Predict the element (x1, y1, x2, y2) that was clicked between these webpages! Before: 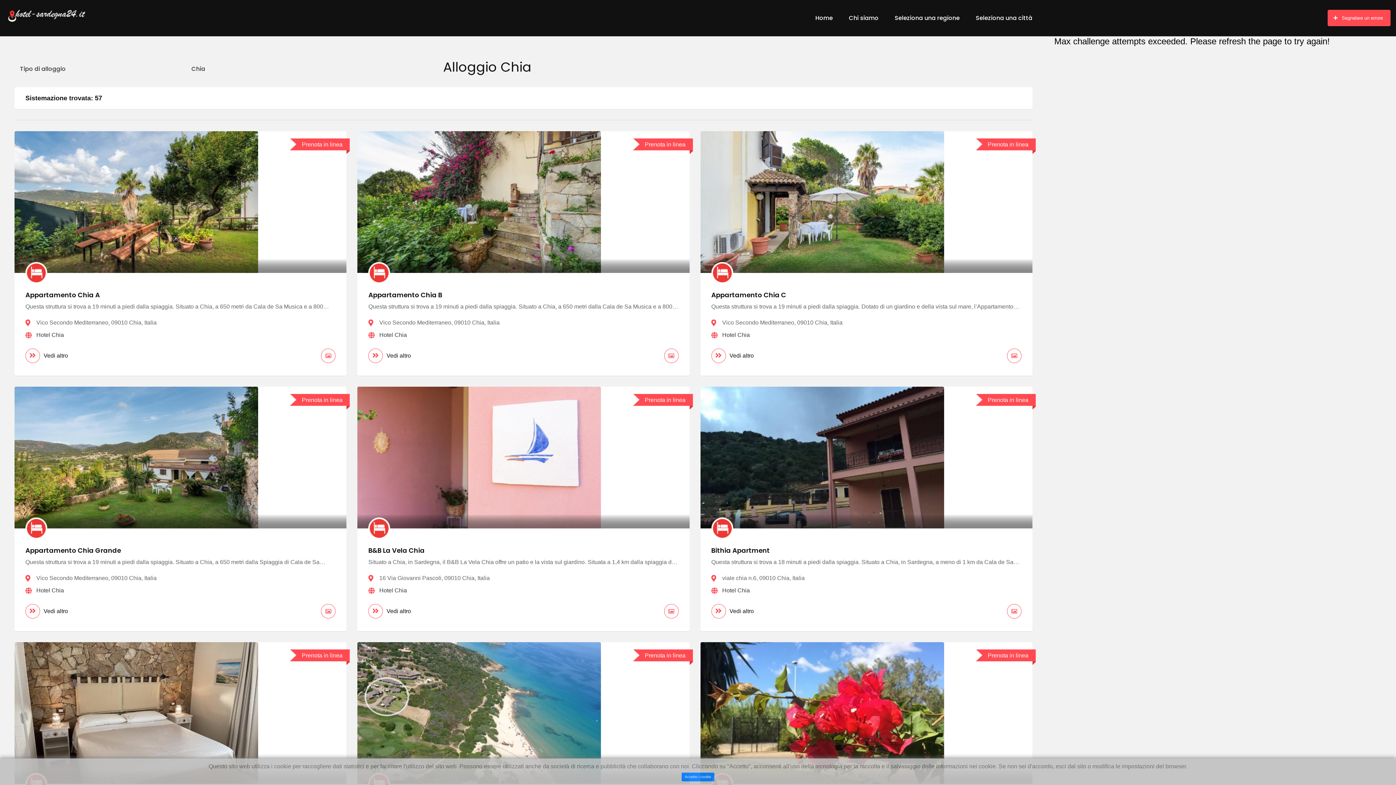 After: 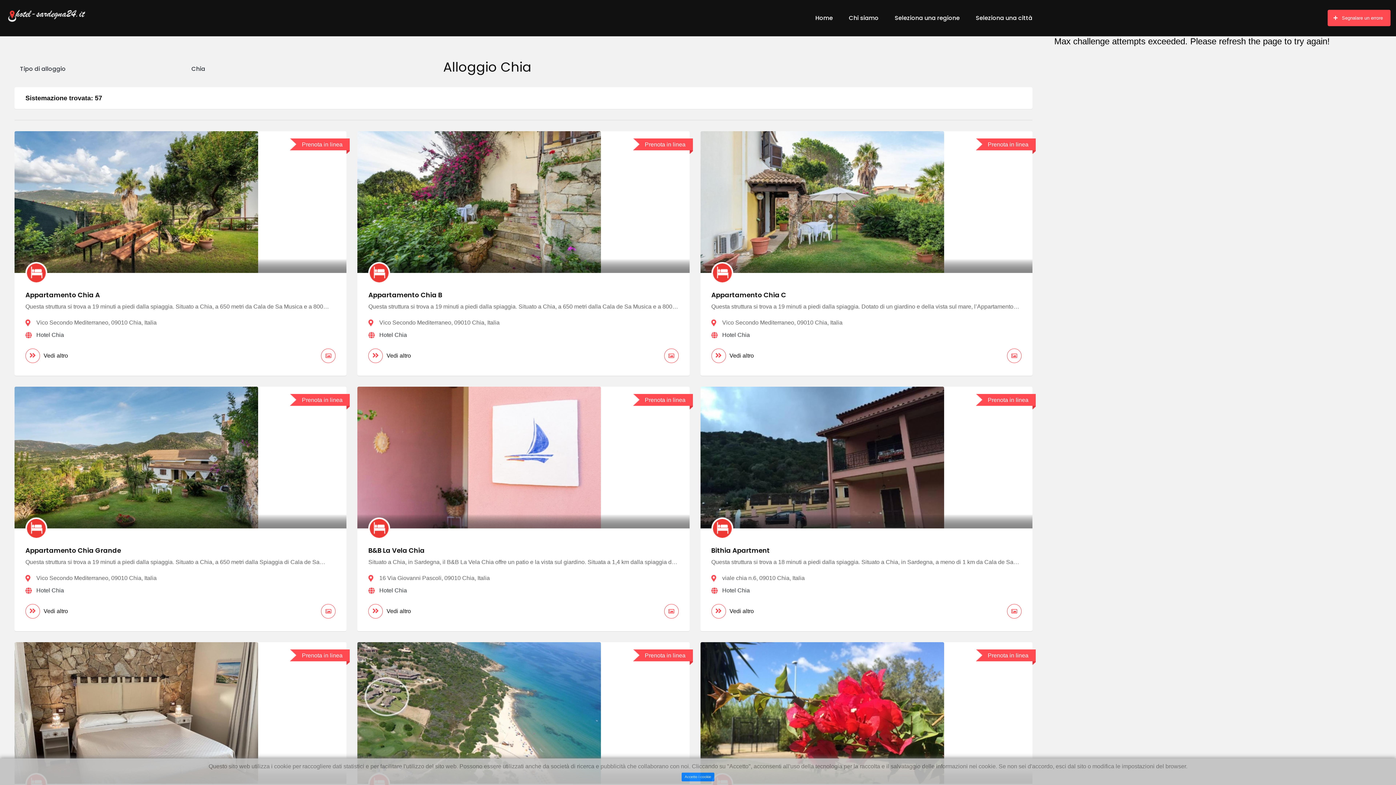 Action: label: Hotel Chia bbox: (722, 587, 750, 593)